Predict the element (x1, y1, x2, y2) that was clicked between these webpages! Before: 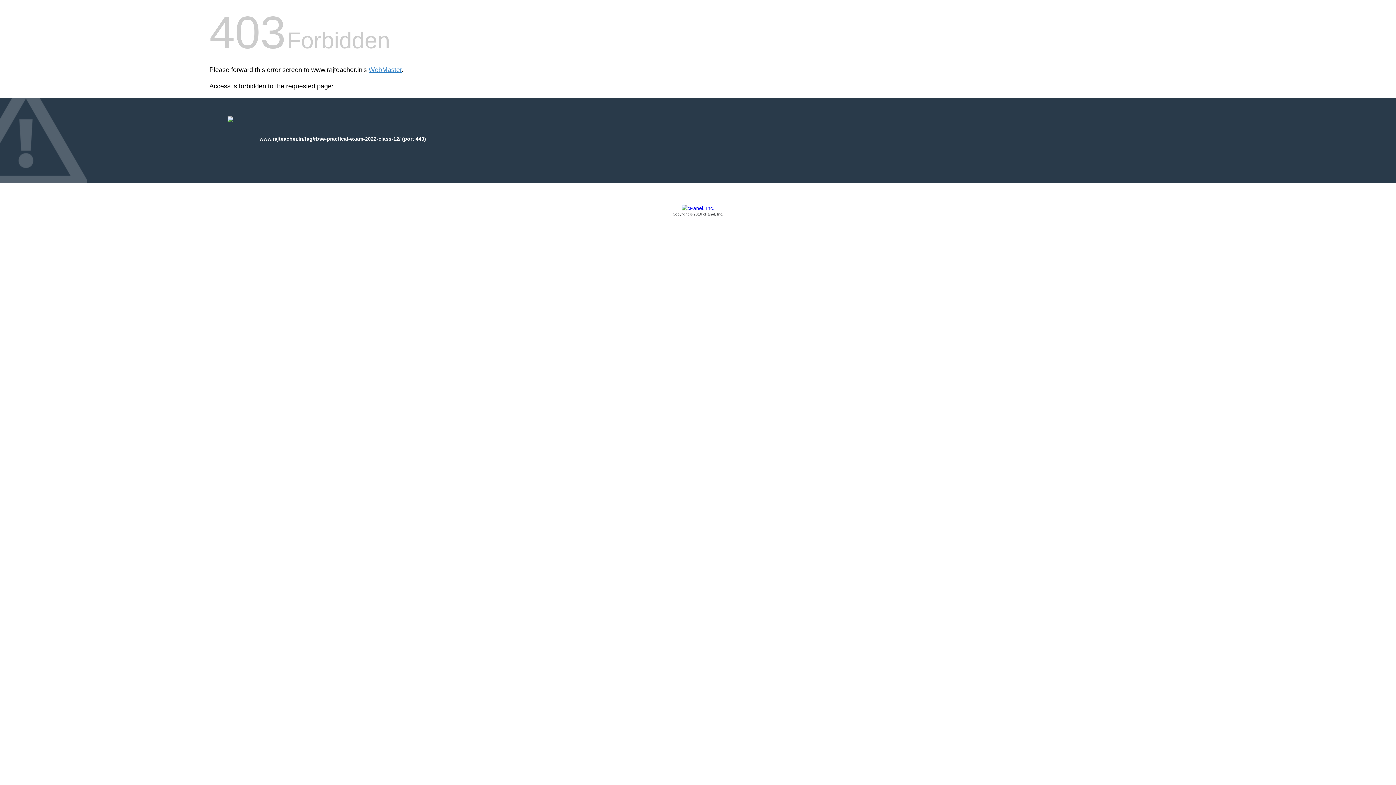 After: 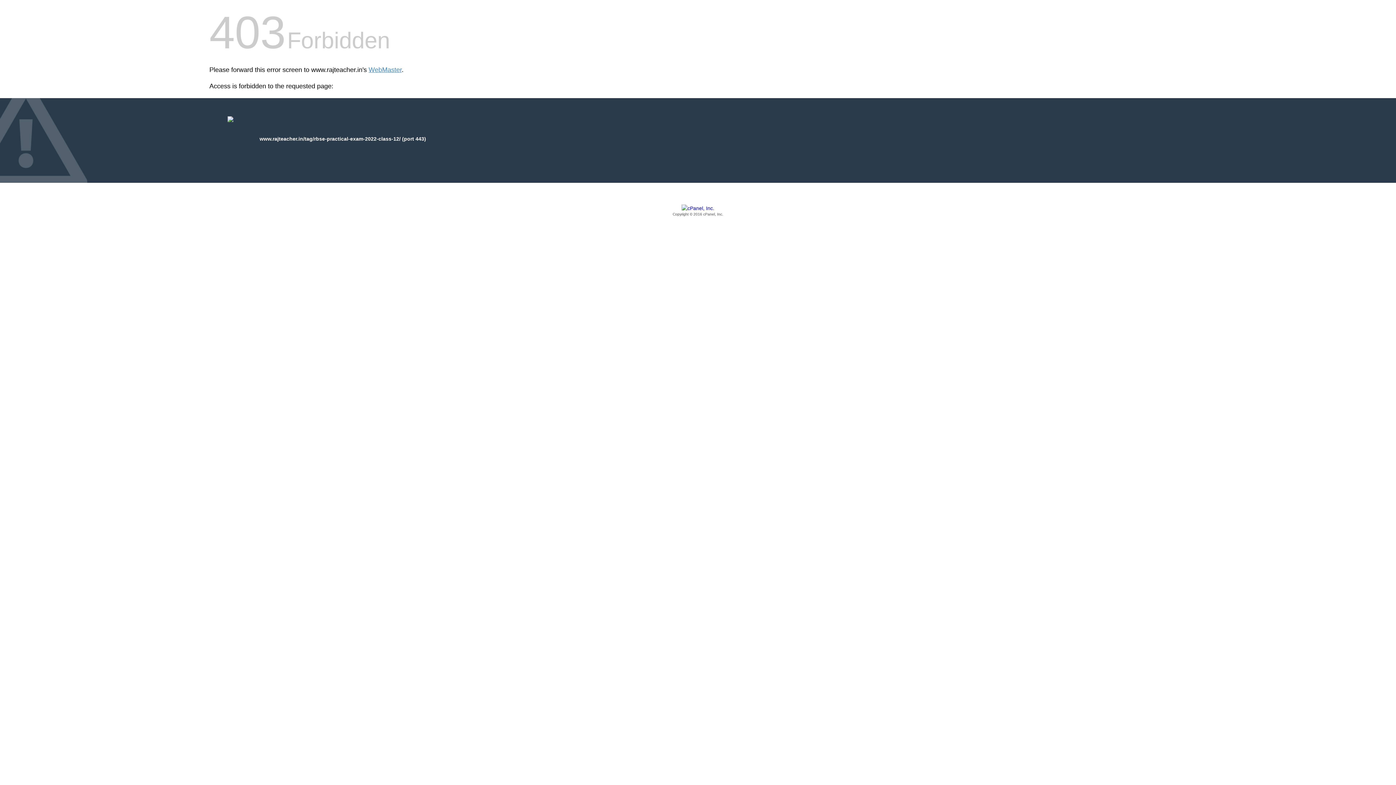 Action: label: Copyright © 2016 cPanel, Inc. bbox: (209, 205, 1186, 217)